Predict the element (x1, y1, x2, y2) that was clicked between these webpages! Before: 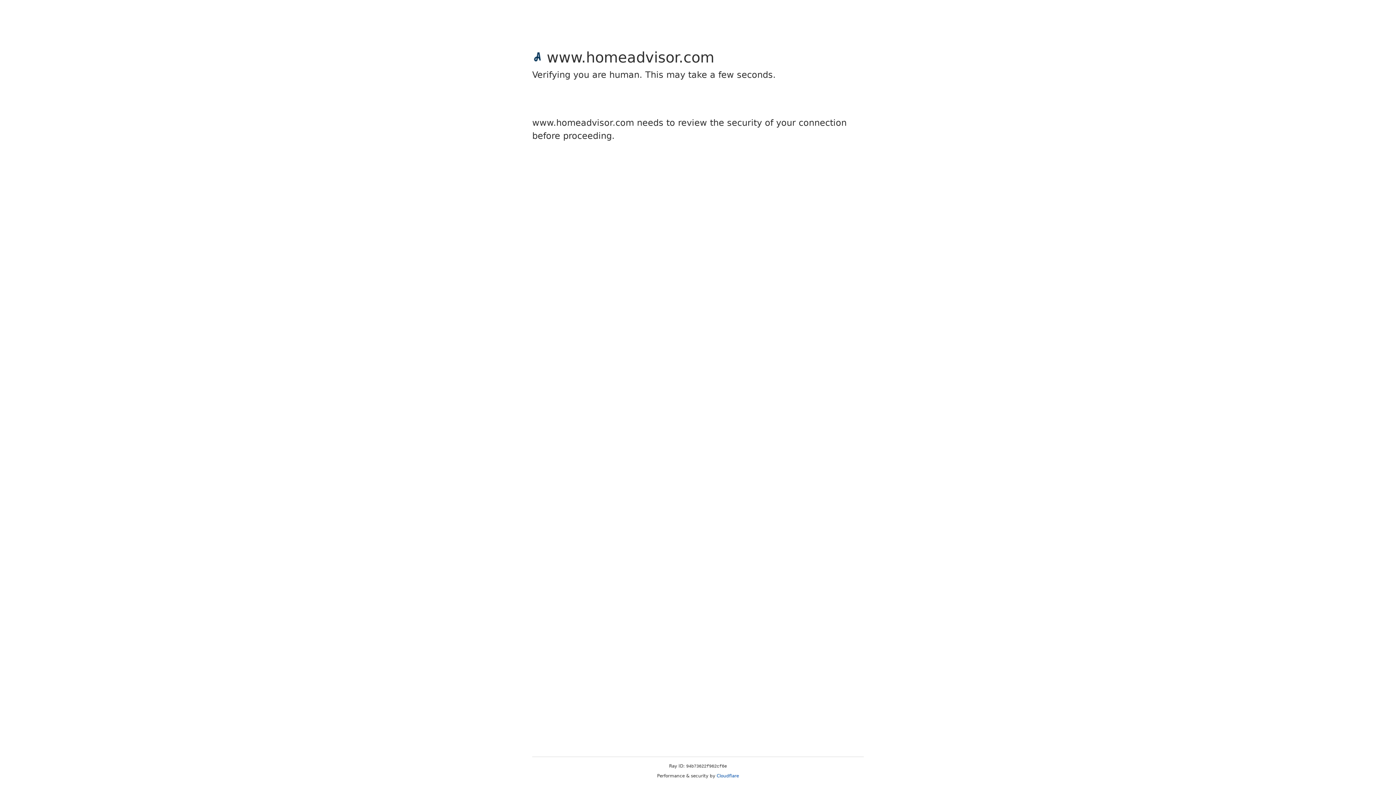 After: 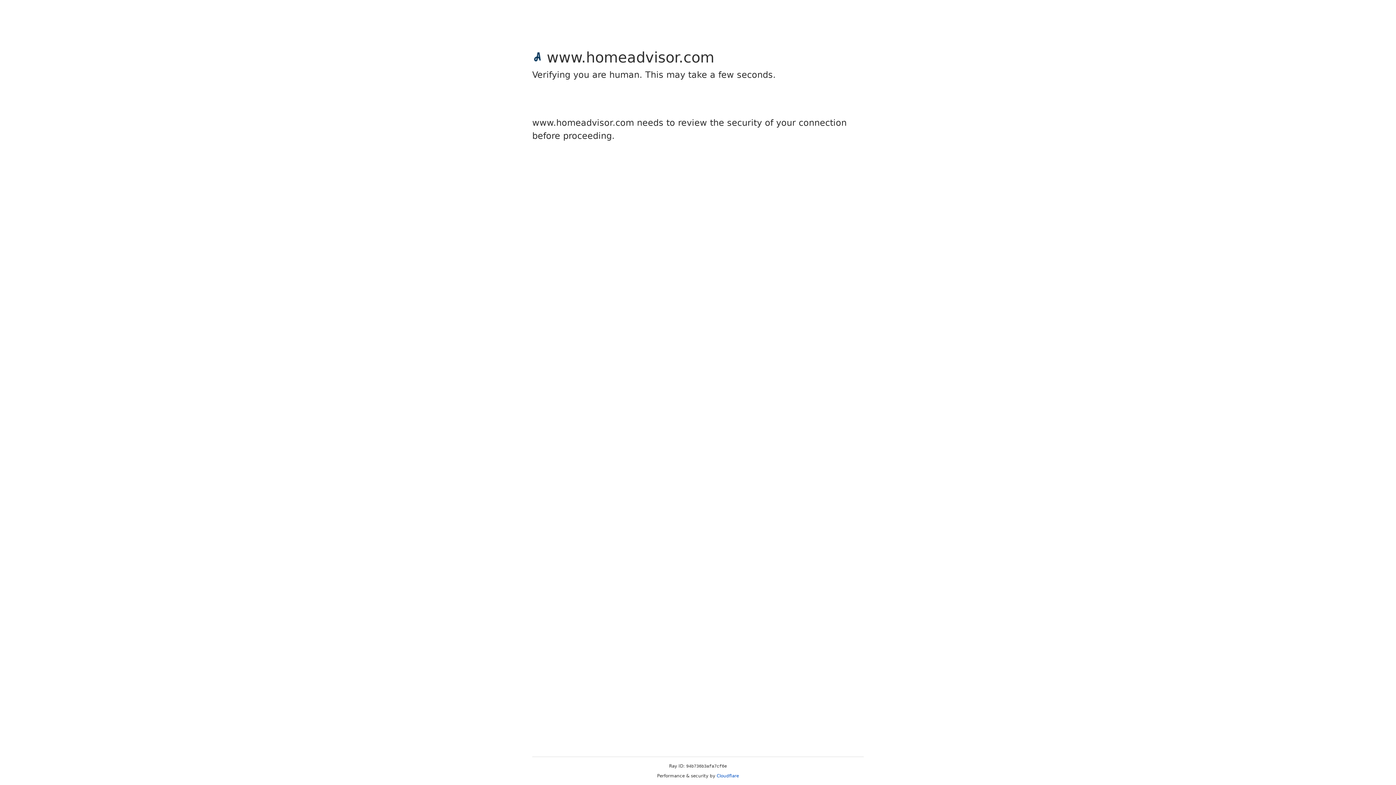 Action: label: Cloudflare bbox: (716, 773, 739, 778)